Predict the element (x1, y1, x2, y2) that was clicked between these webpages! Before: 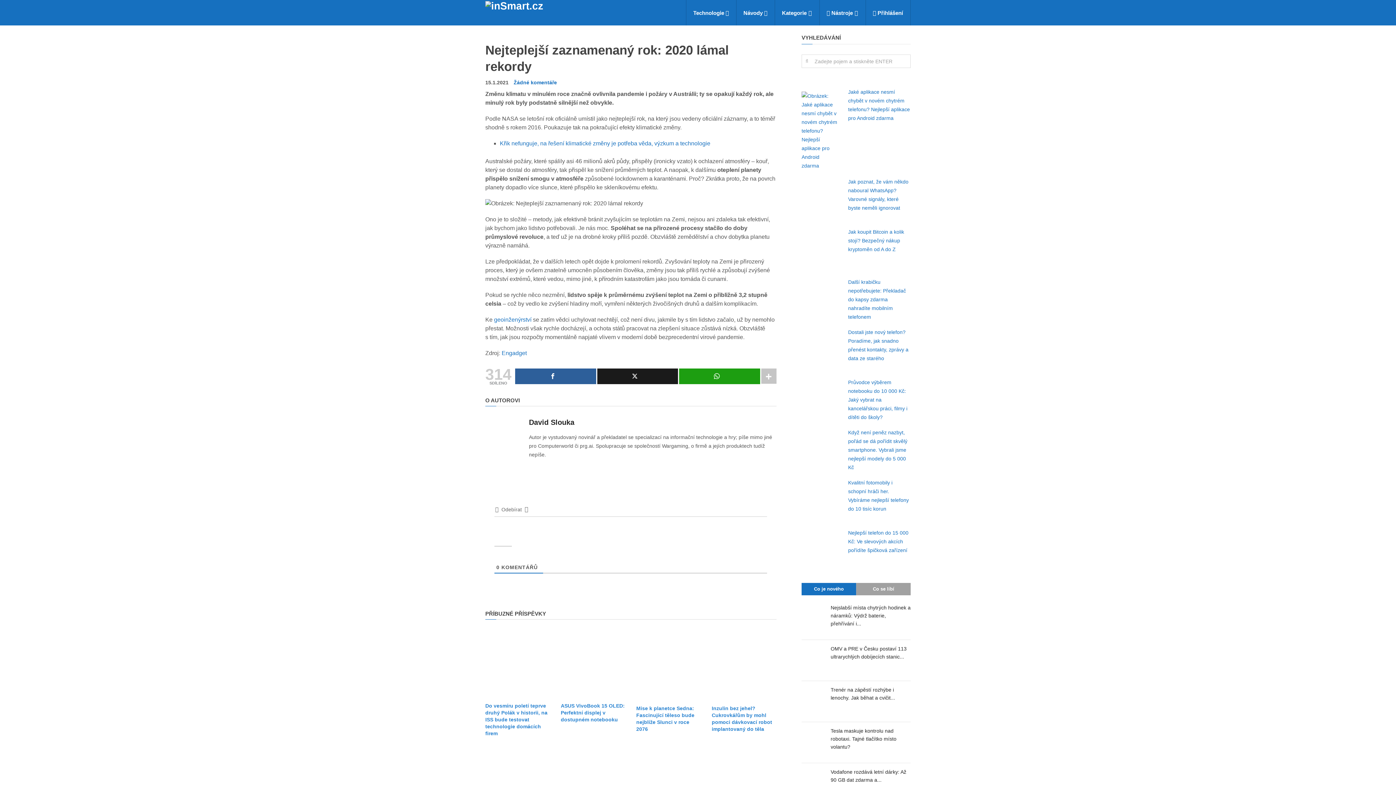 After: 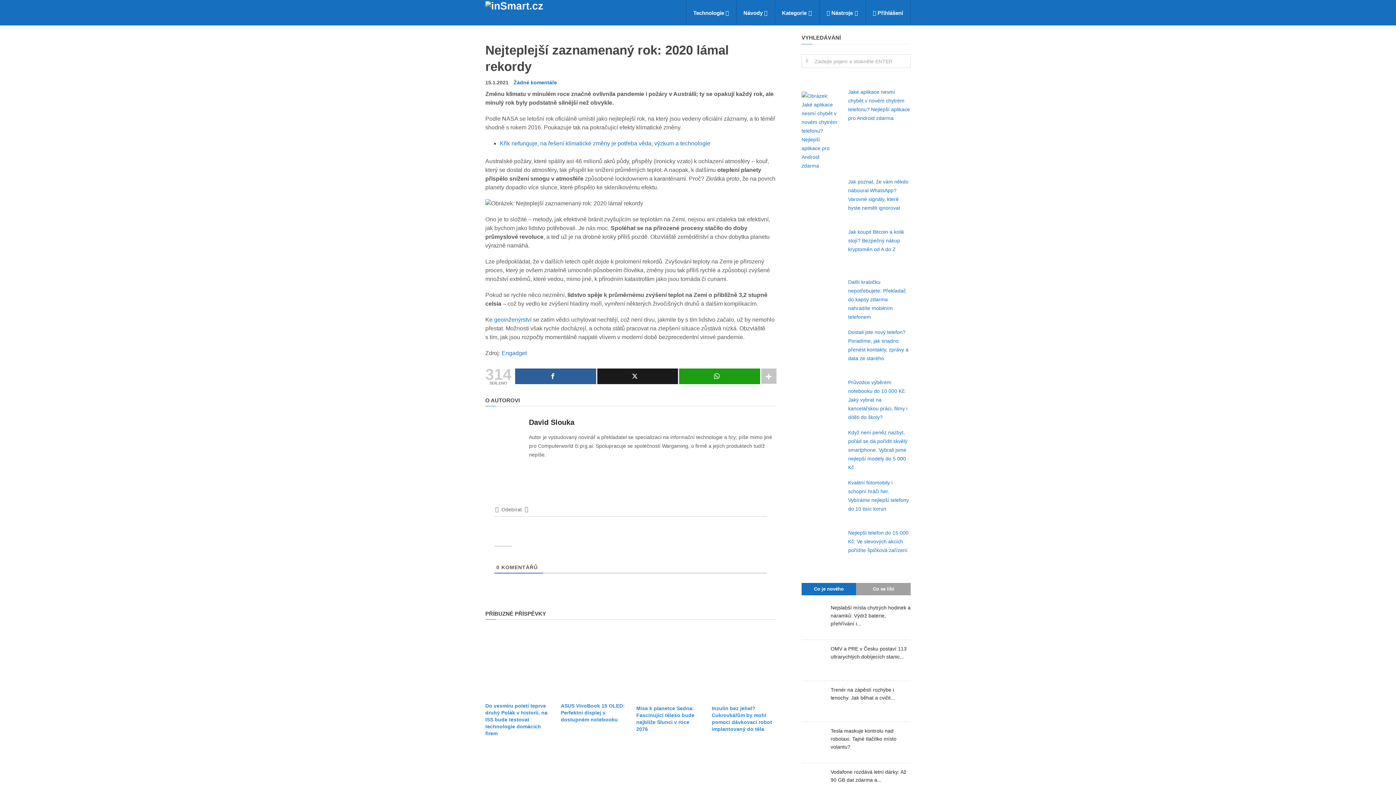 Action: bbox: (856, 583, 910, 595) label: Co se líbí